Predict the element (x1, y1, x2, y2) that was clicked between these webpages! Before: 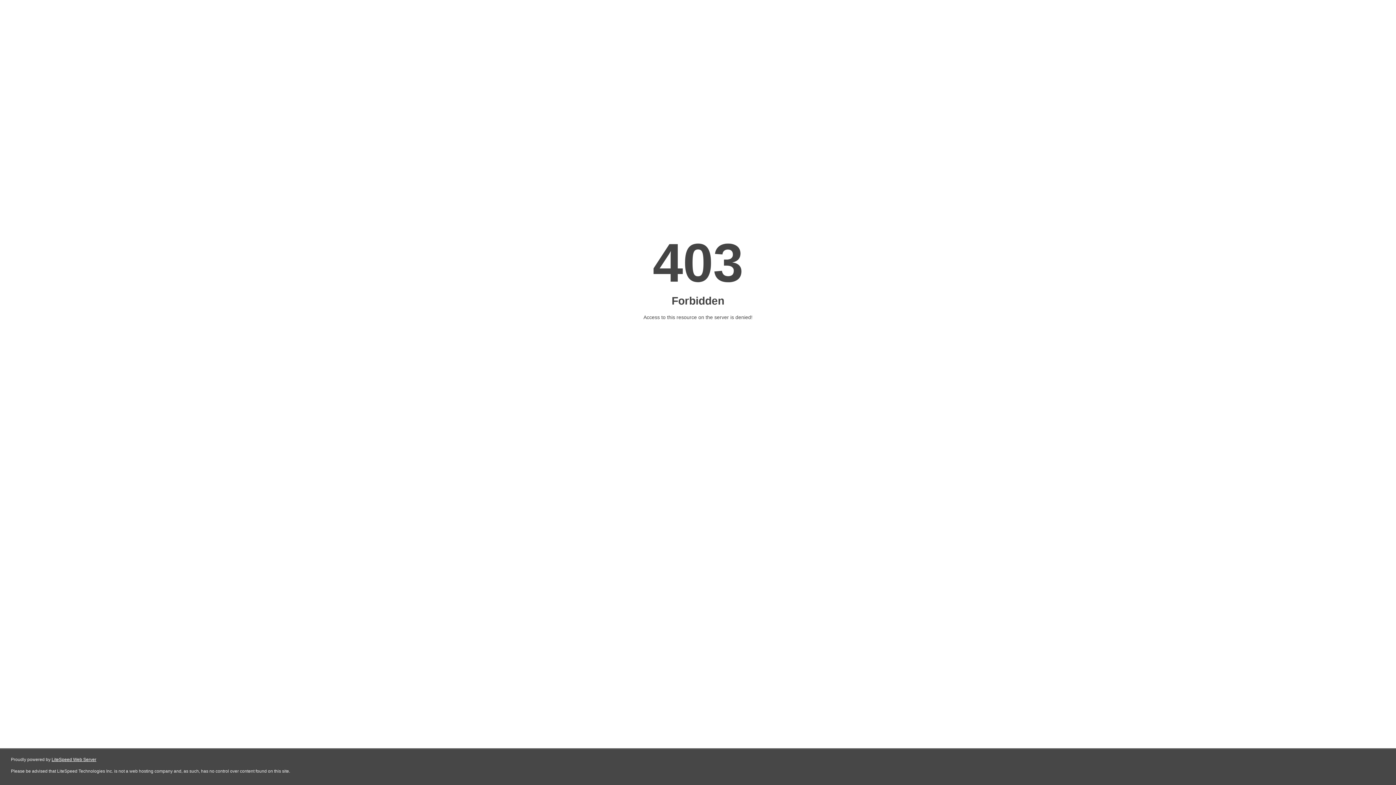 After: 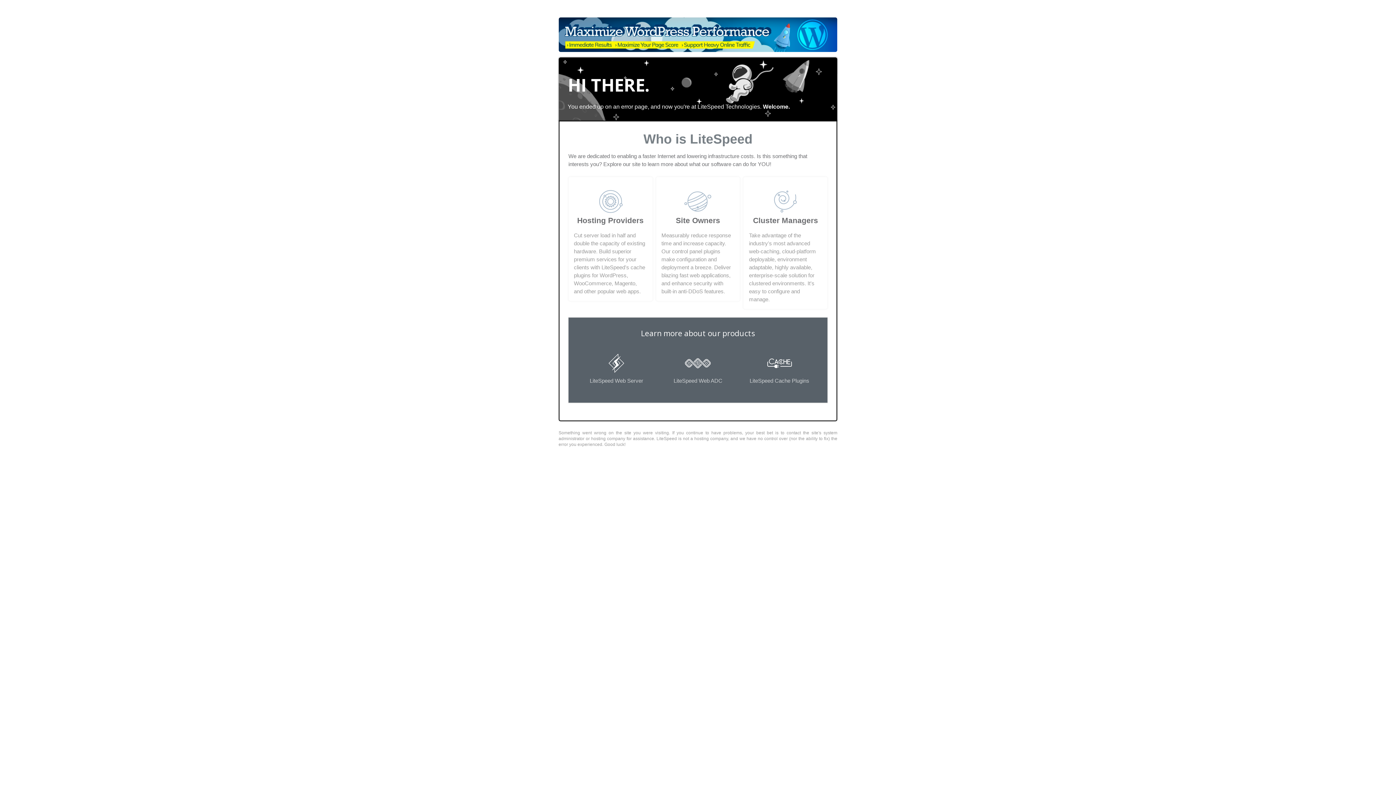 Action: label: LiteSpeed Web Server bbox: (51, 757, 96, 762)